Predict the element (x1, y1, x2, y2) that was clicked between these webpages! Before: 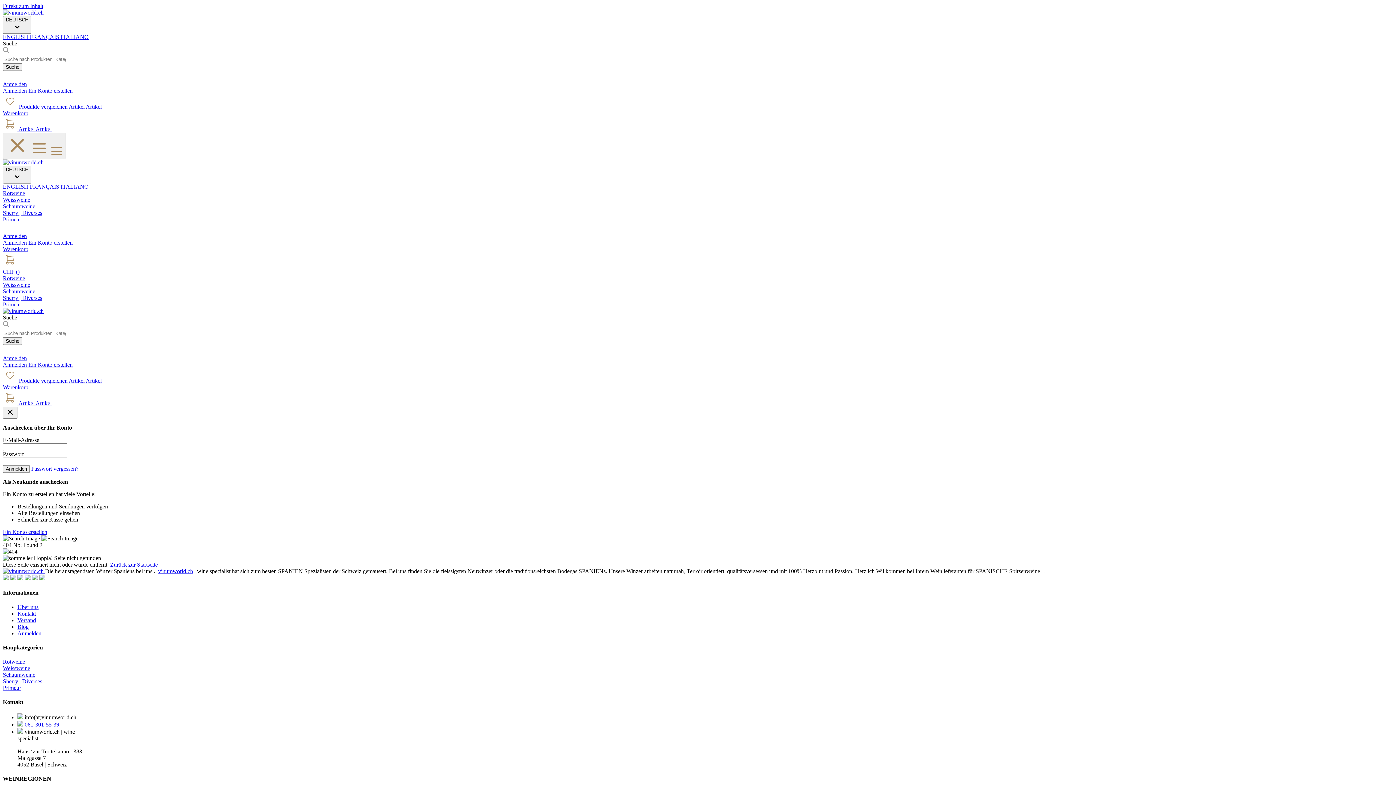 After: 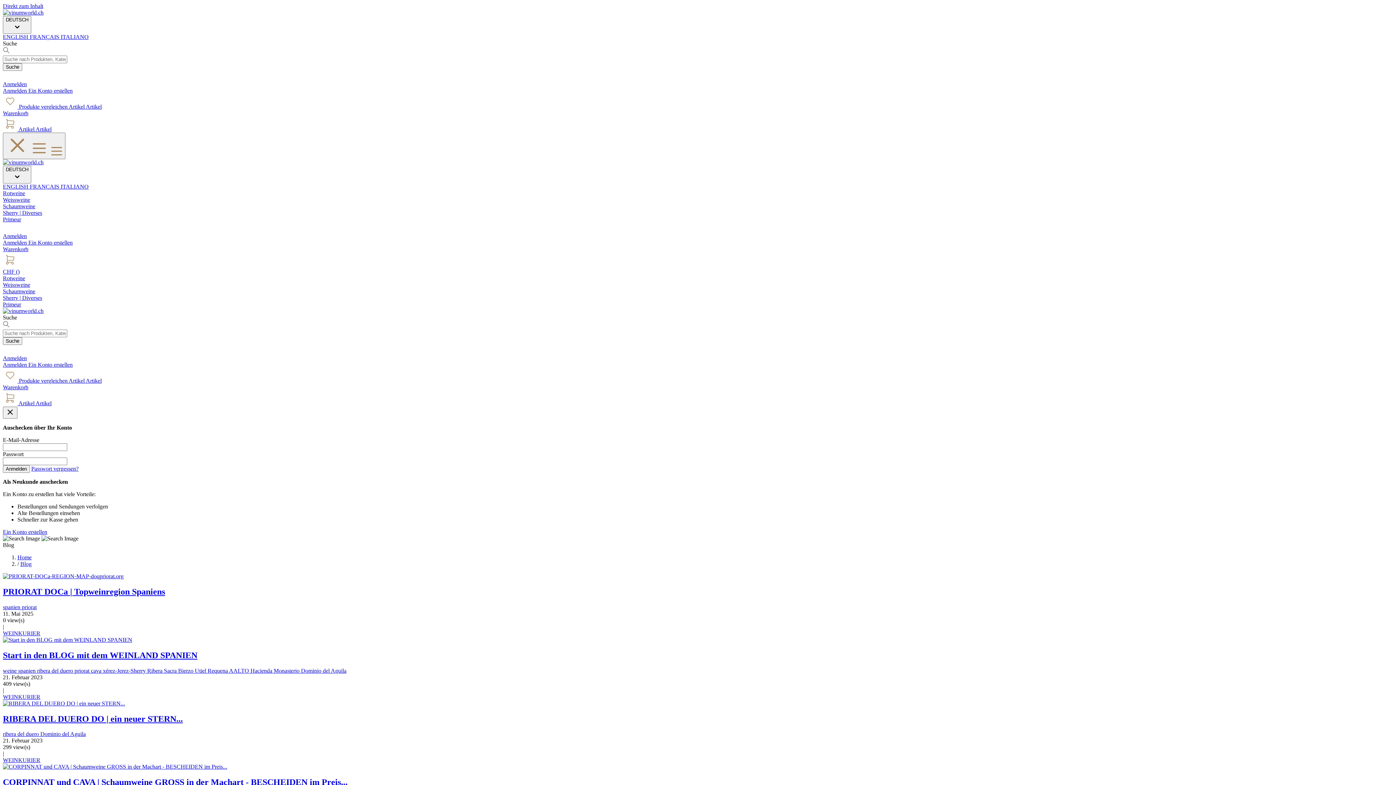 Action: bbox: (17, 623, 28, 630) label: Blog